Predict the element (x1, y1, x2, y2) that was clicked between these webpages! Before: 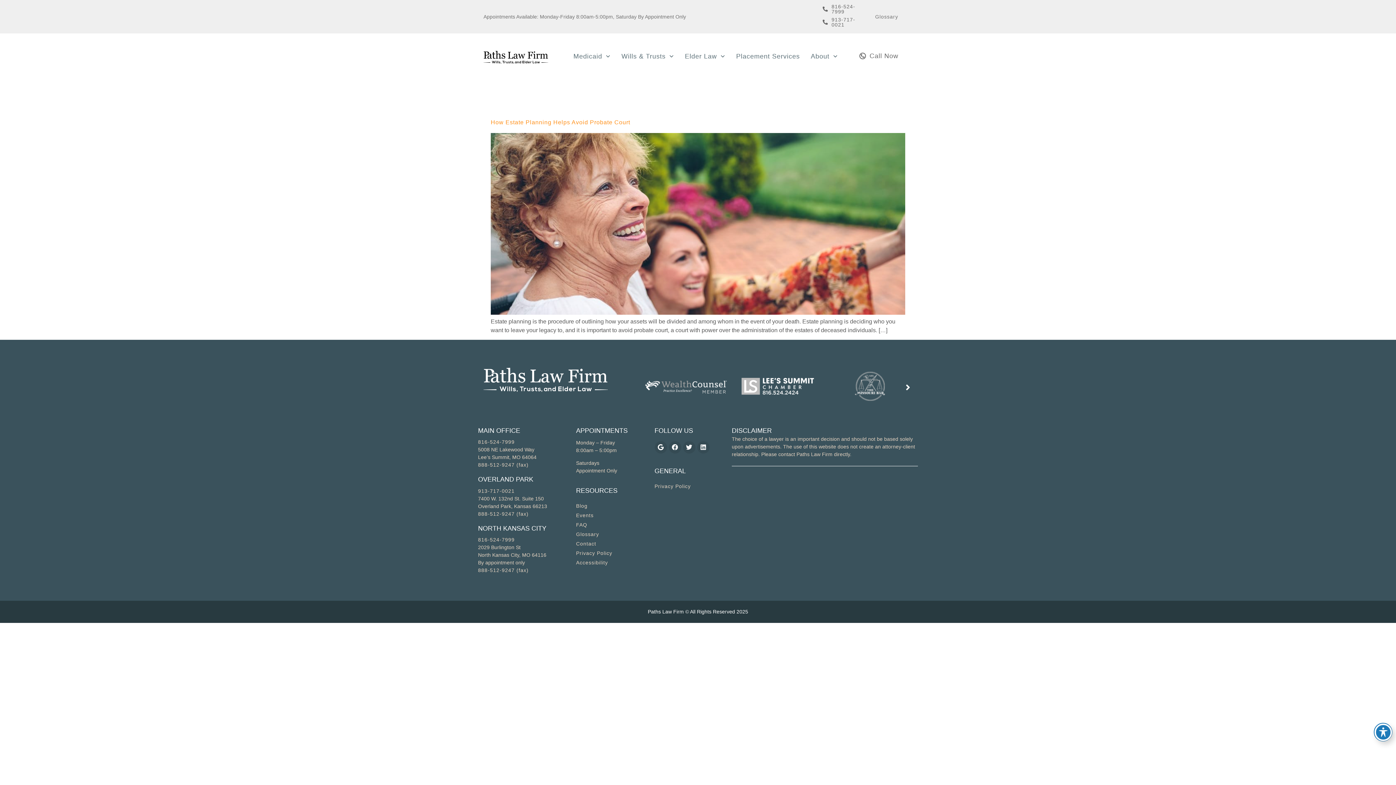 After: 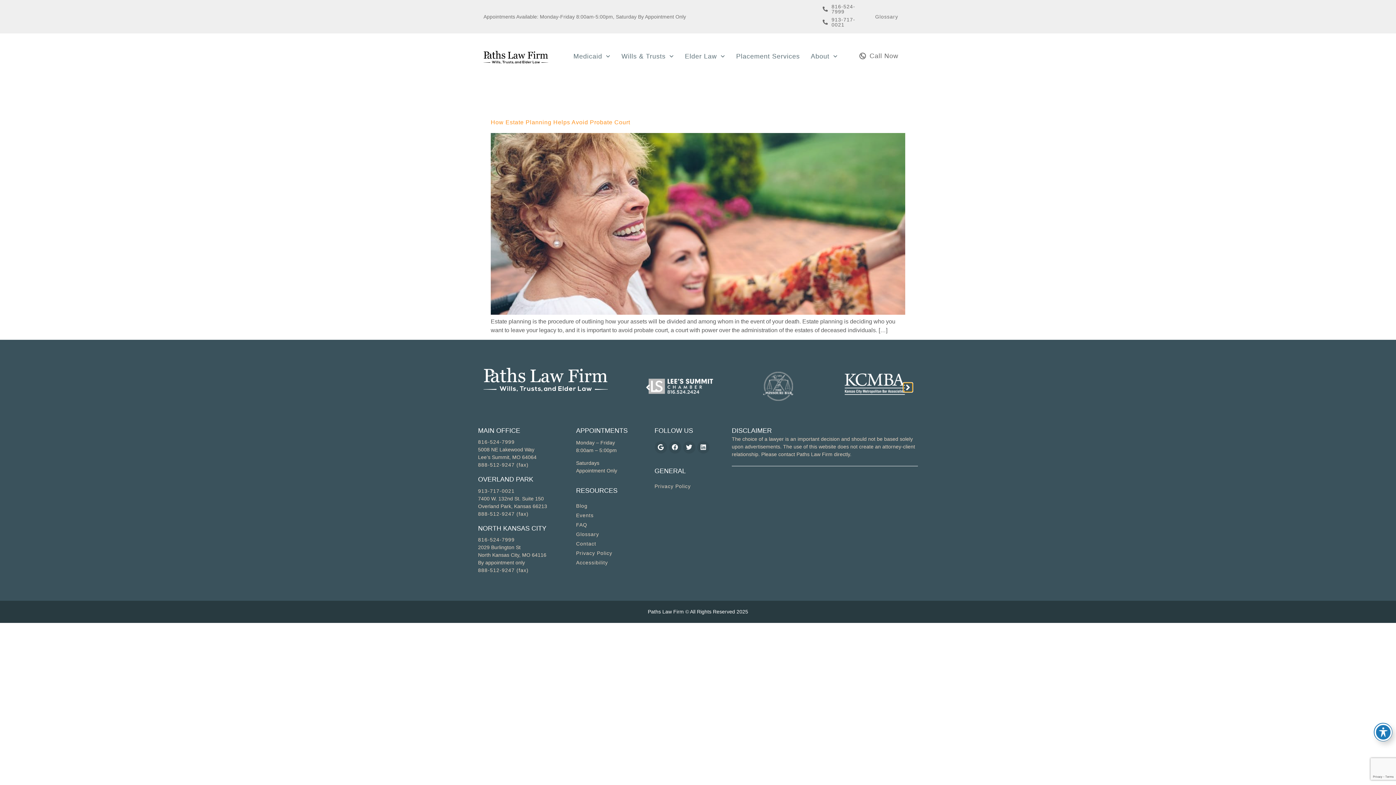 Action: bbox: (903, 383, 912, 392)